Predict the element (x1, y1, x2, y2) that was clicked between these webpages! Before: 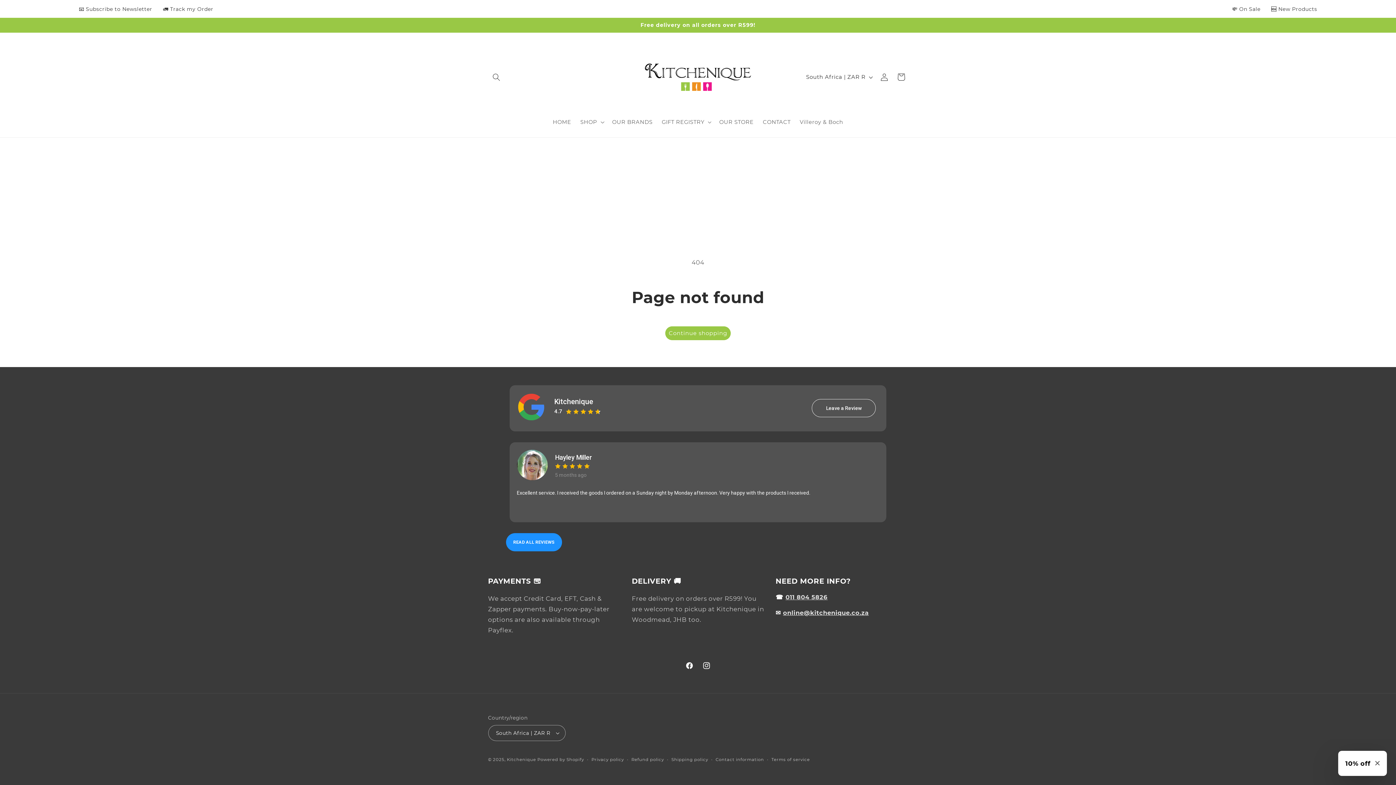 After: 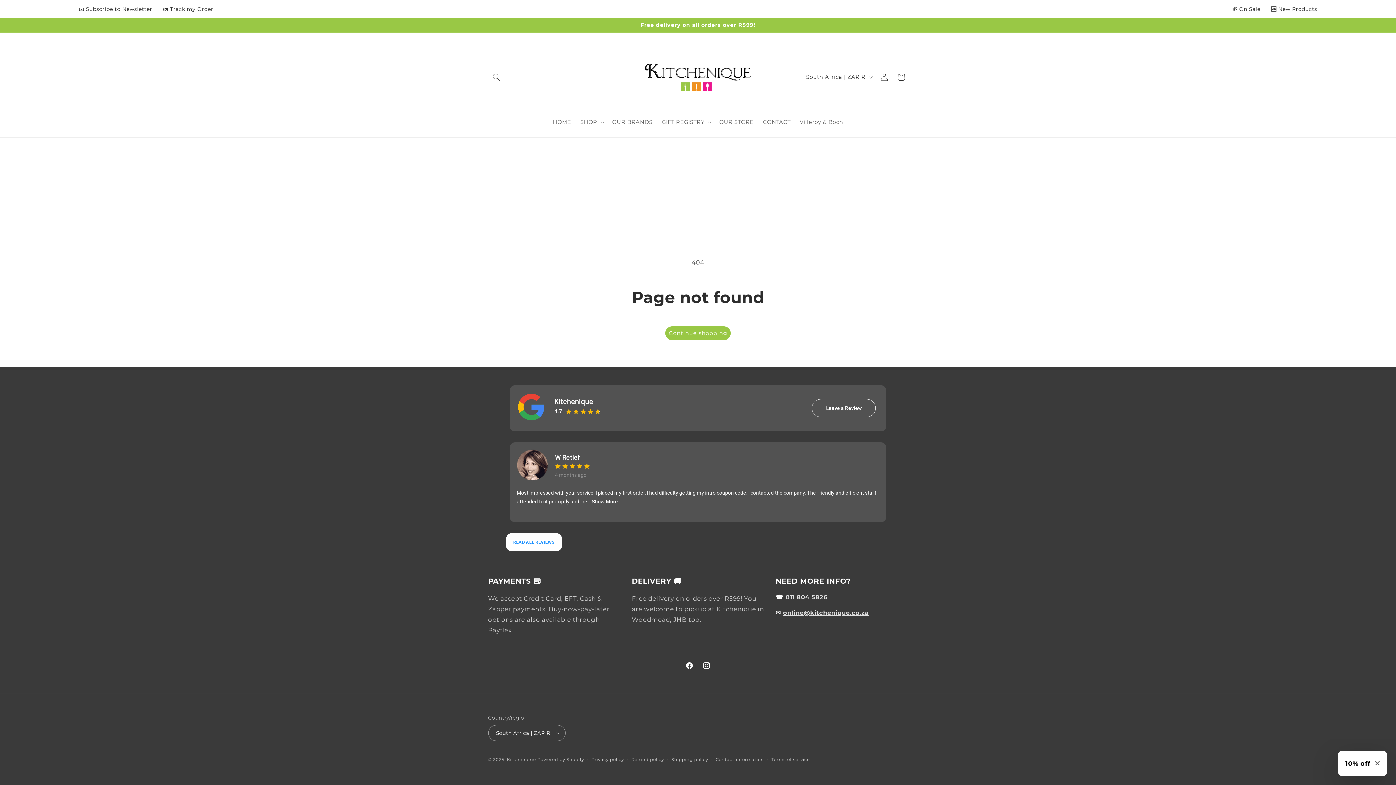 Action: label: READ ALL REVIEWS bbox: (506, 533, 562, 551)